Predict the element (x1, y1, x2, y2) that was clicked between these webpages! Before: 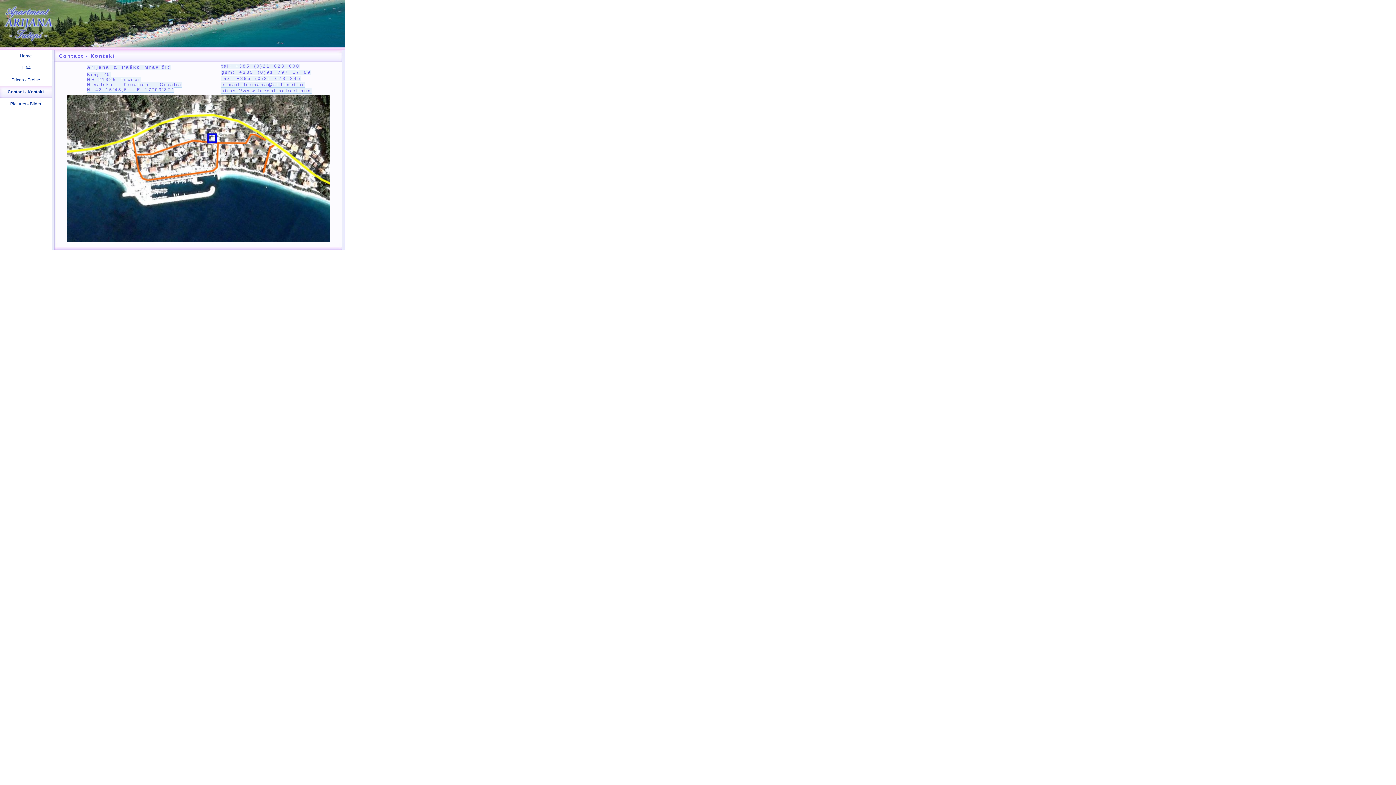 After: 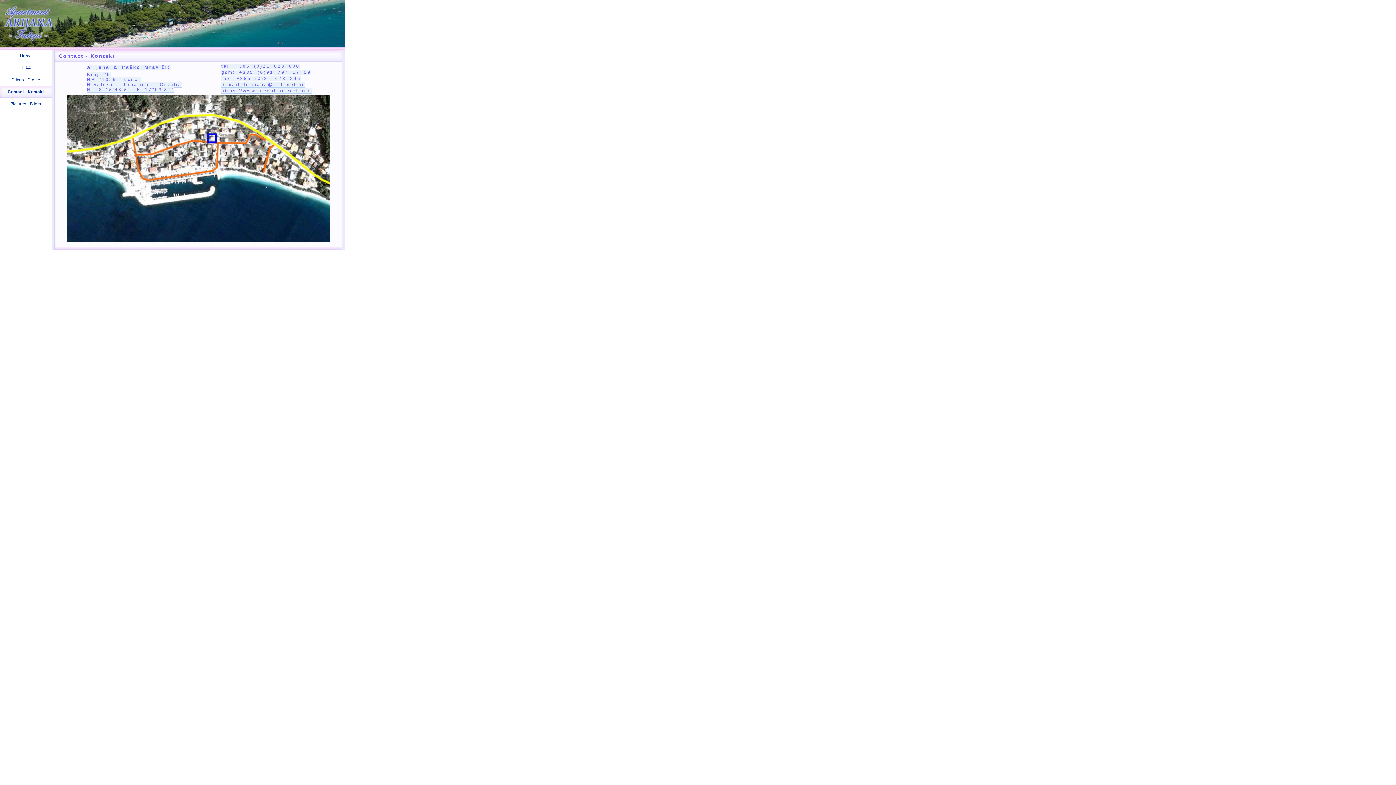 Action: bbox: (7, 89, 44, 94) label: Contact - Kontakt